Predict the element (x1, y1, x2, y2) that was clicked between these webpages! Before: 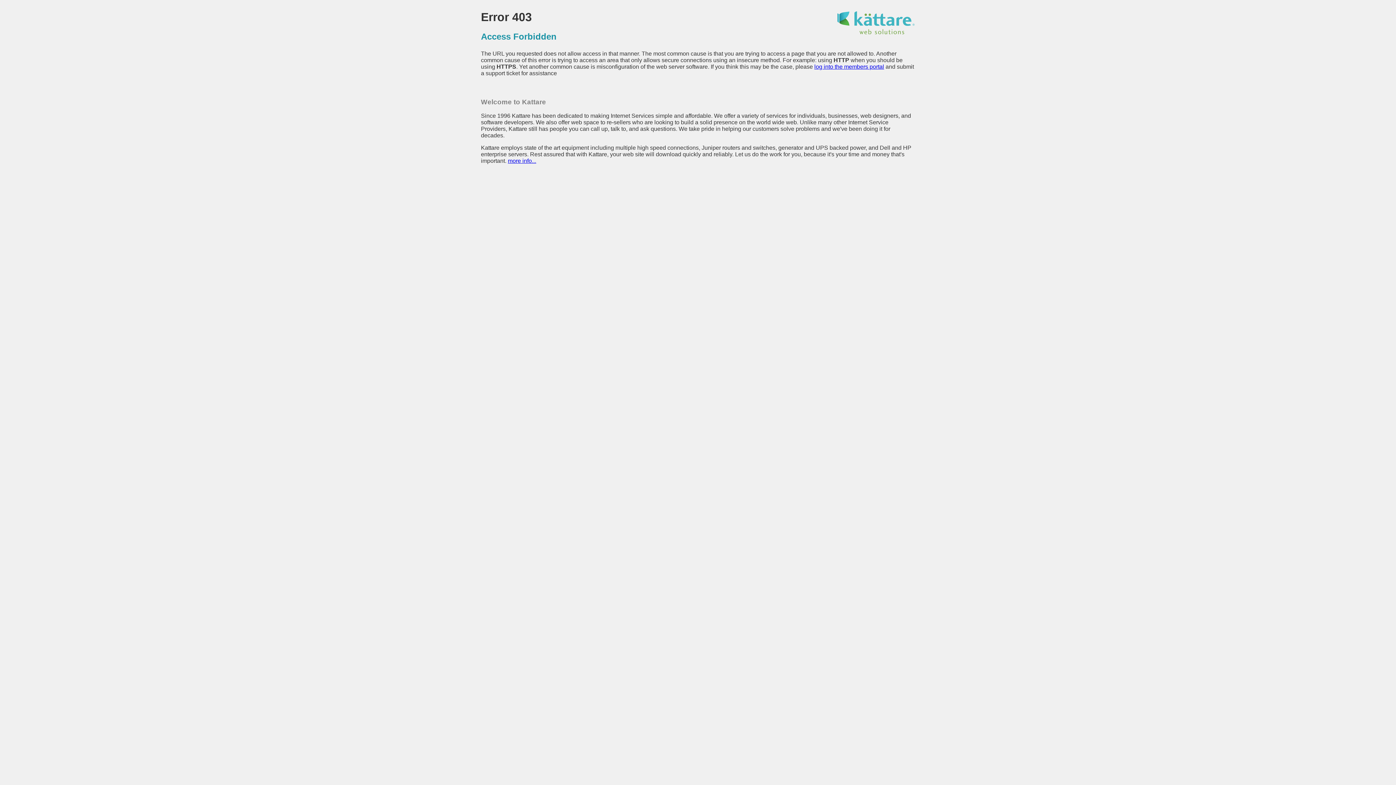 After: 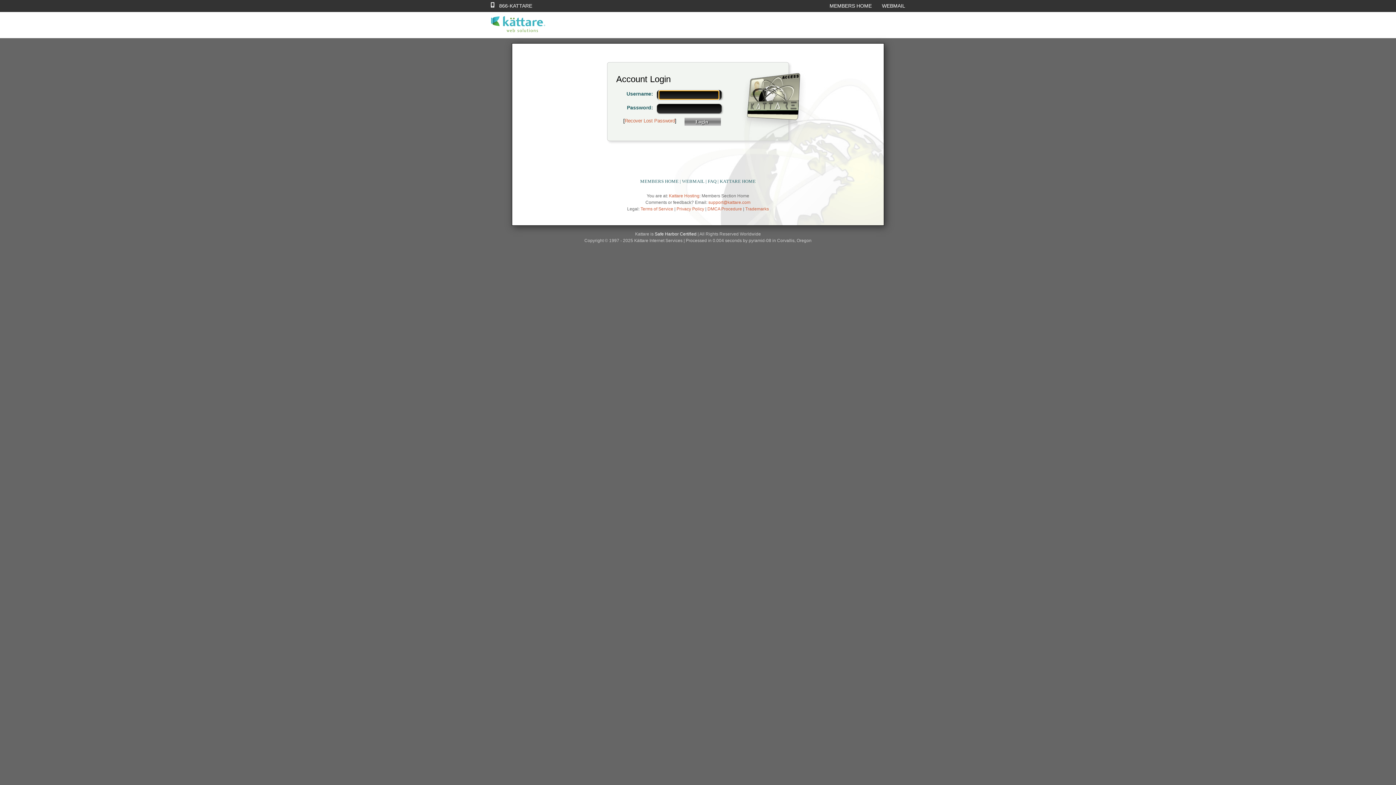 Action: label: log into the members portal bbox: (814, 63, 884, 69)